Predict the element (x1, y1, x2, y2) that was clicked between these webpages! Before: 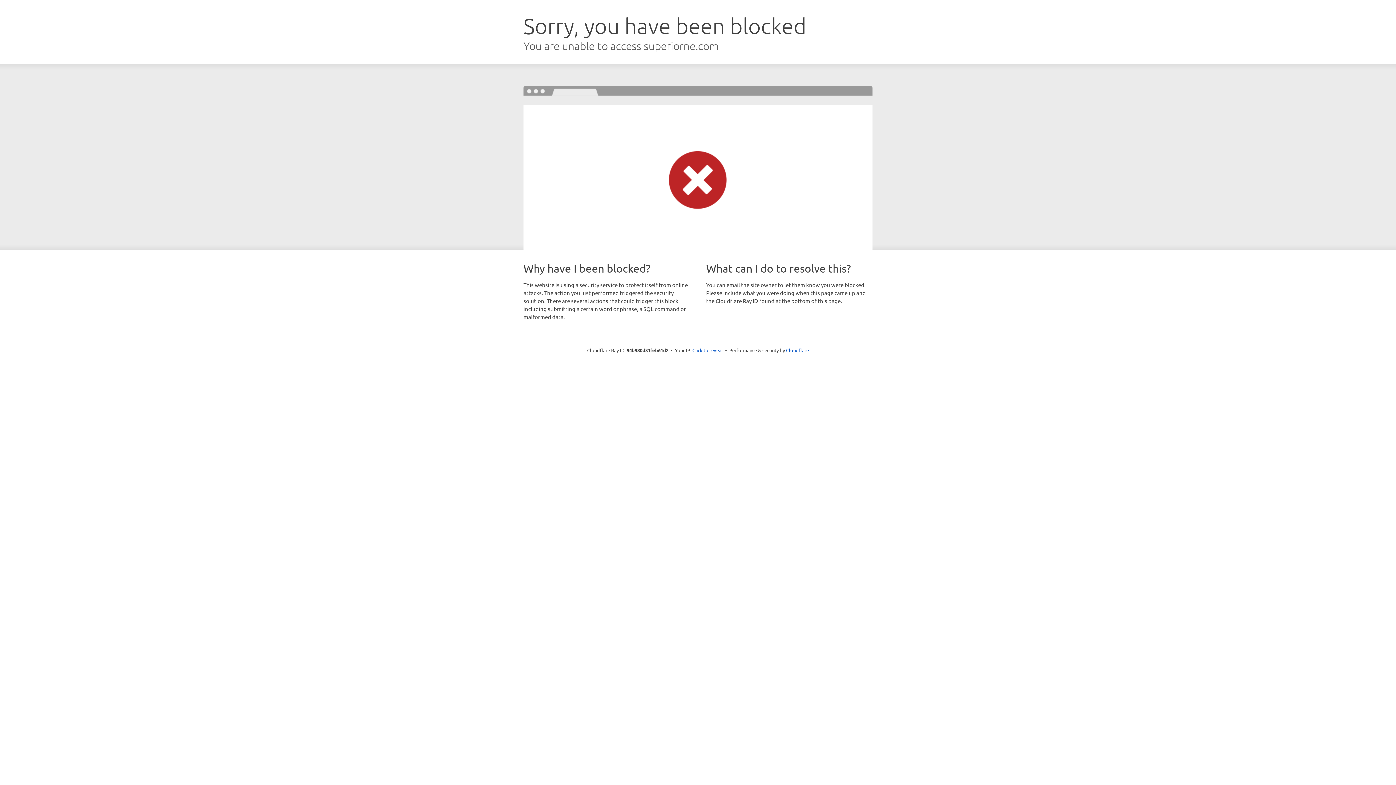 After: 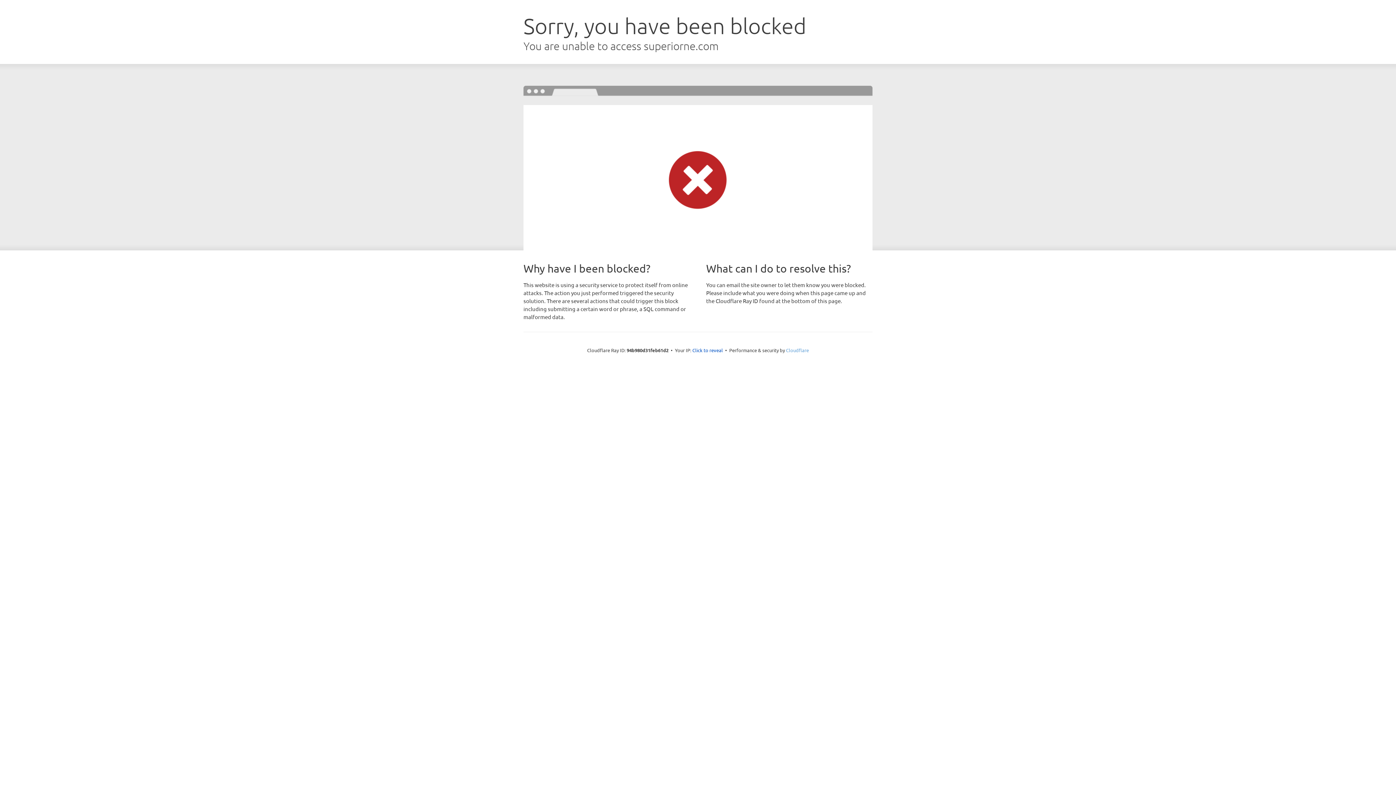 Action: label: Cloudflare bbox: (786, 347, 809, 353)